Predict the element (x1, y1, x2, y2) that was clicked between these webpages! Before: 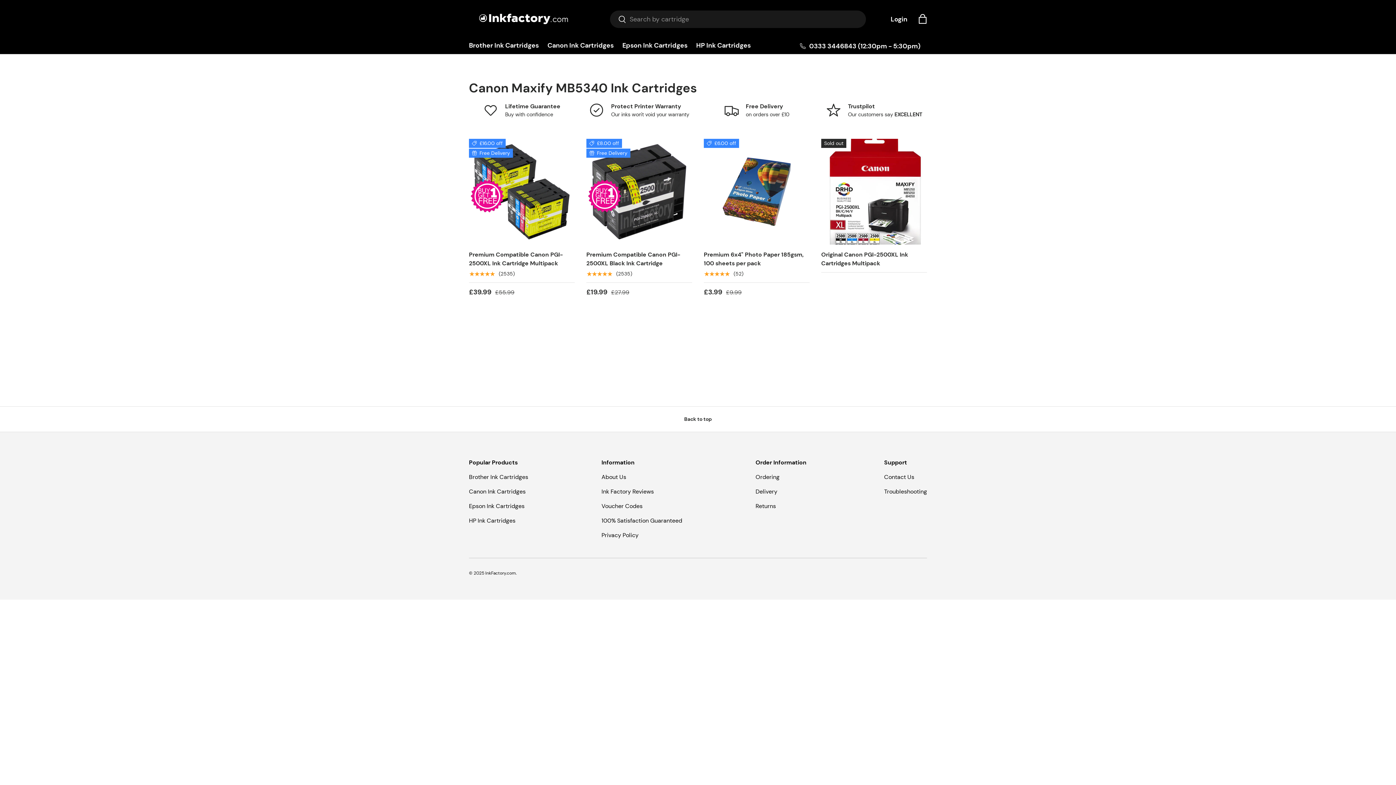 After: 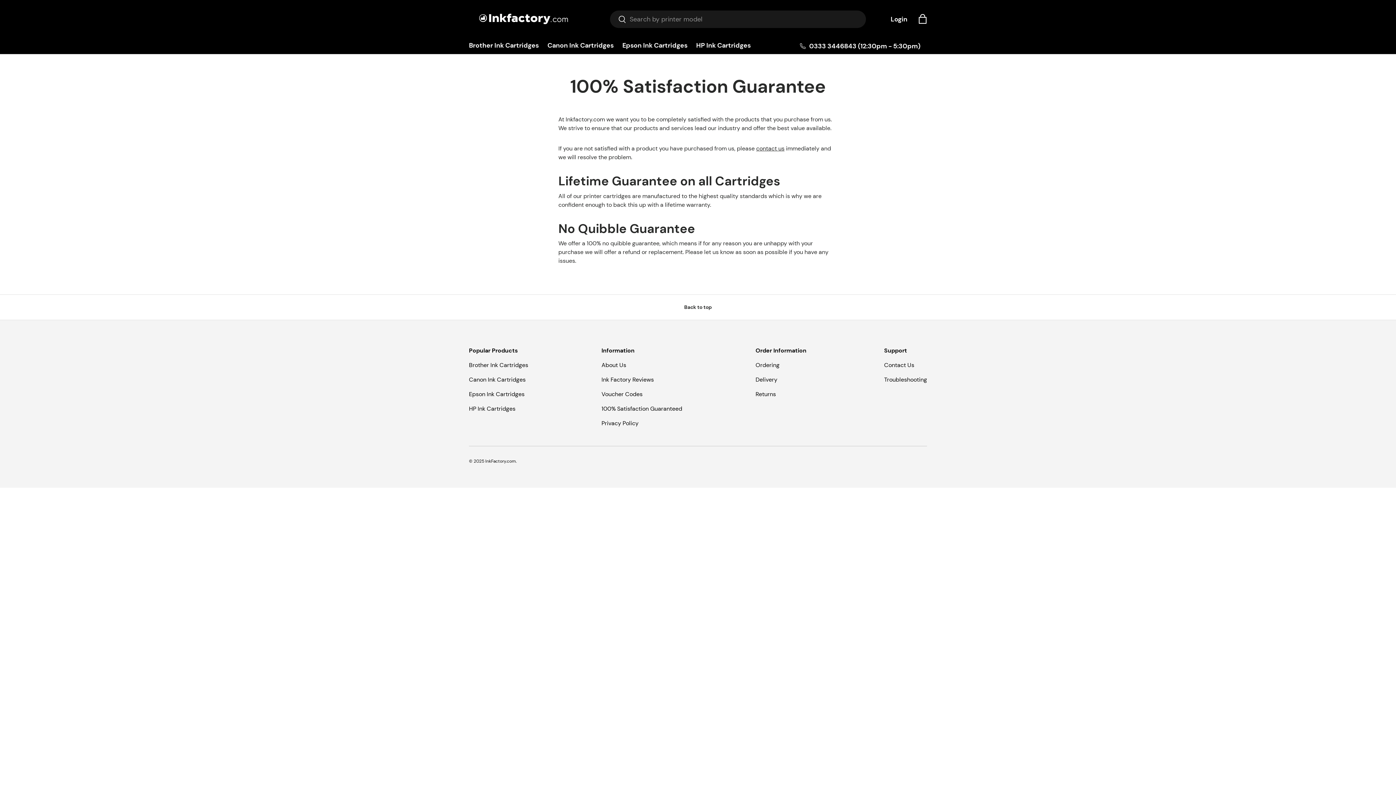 Action: label: 100% Satisfaction Guaranteed bbox: (601, 516, 682, 524)